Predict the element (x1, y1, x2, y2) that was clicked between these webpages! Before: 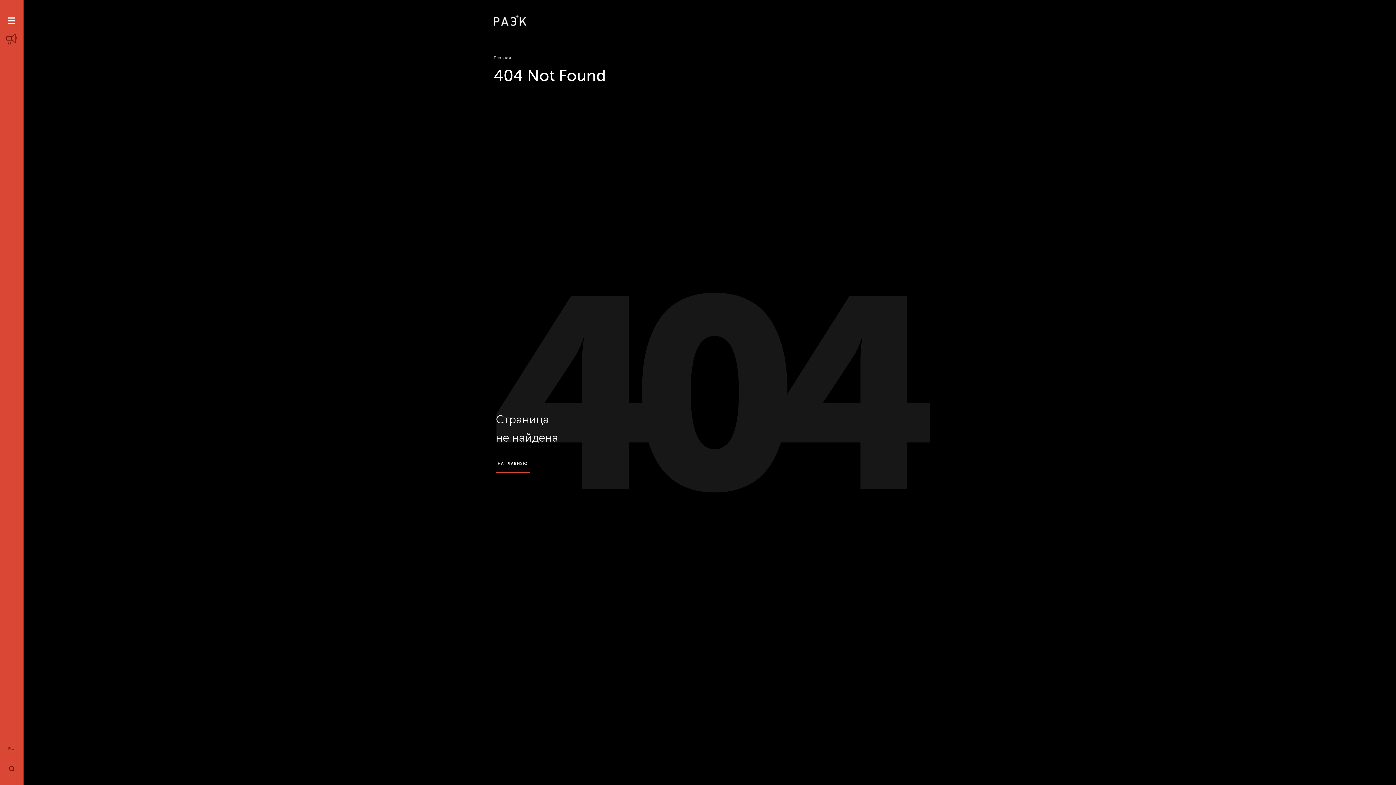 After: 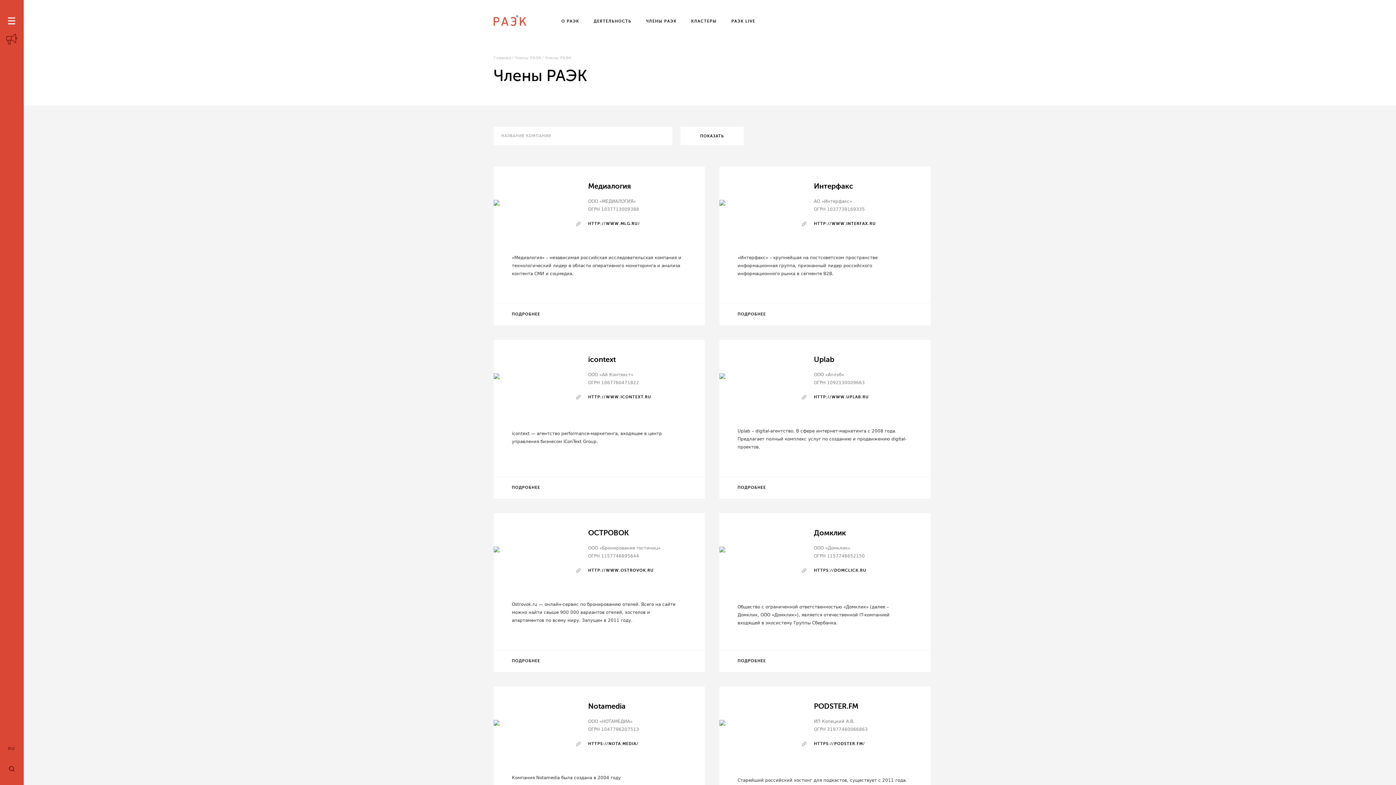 Action: bbox: (646, 17, 676, 25) label: ЧЛЕНЫ РАЭК